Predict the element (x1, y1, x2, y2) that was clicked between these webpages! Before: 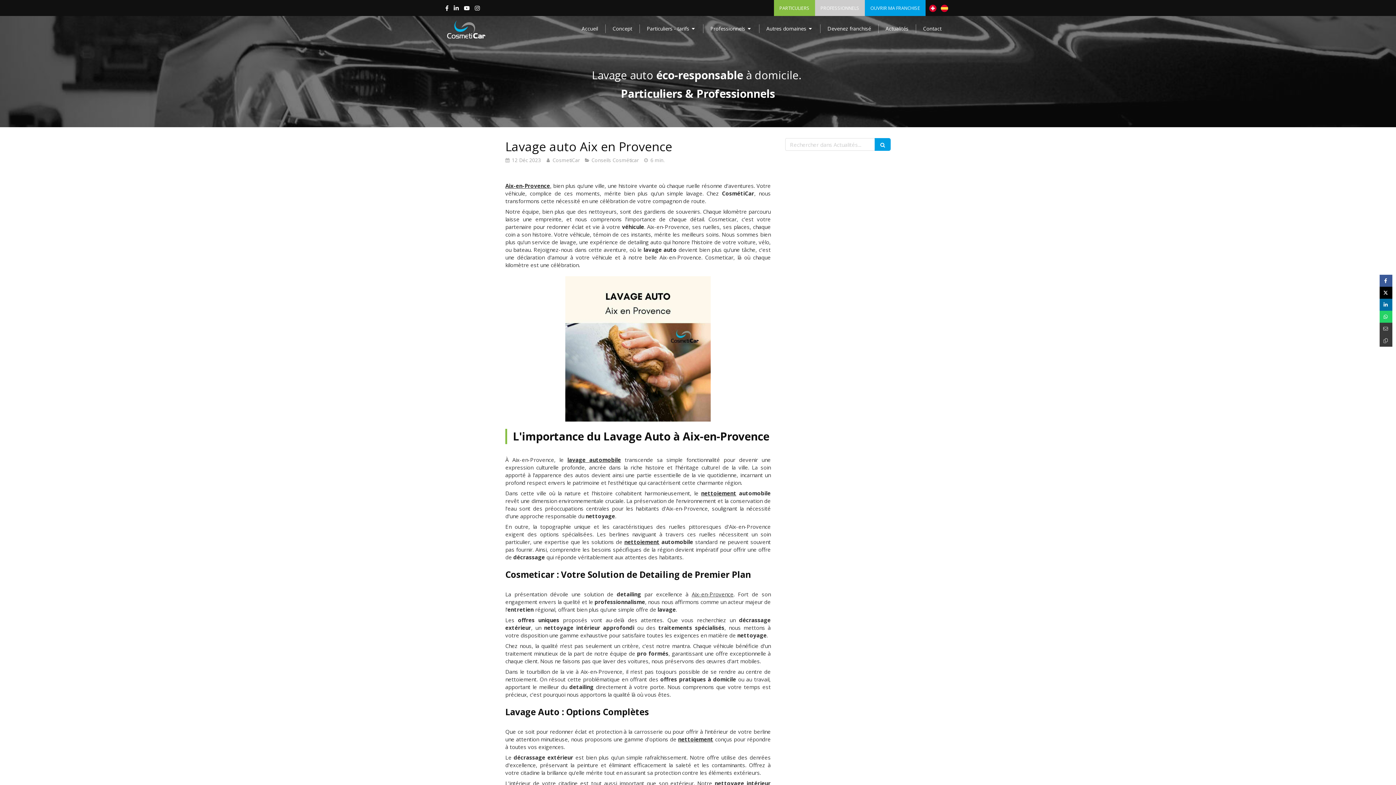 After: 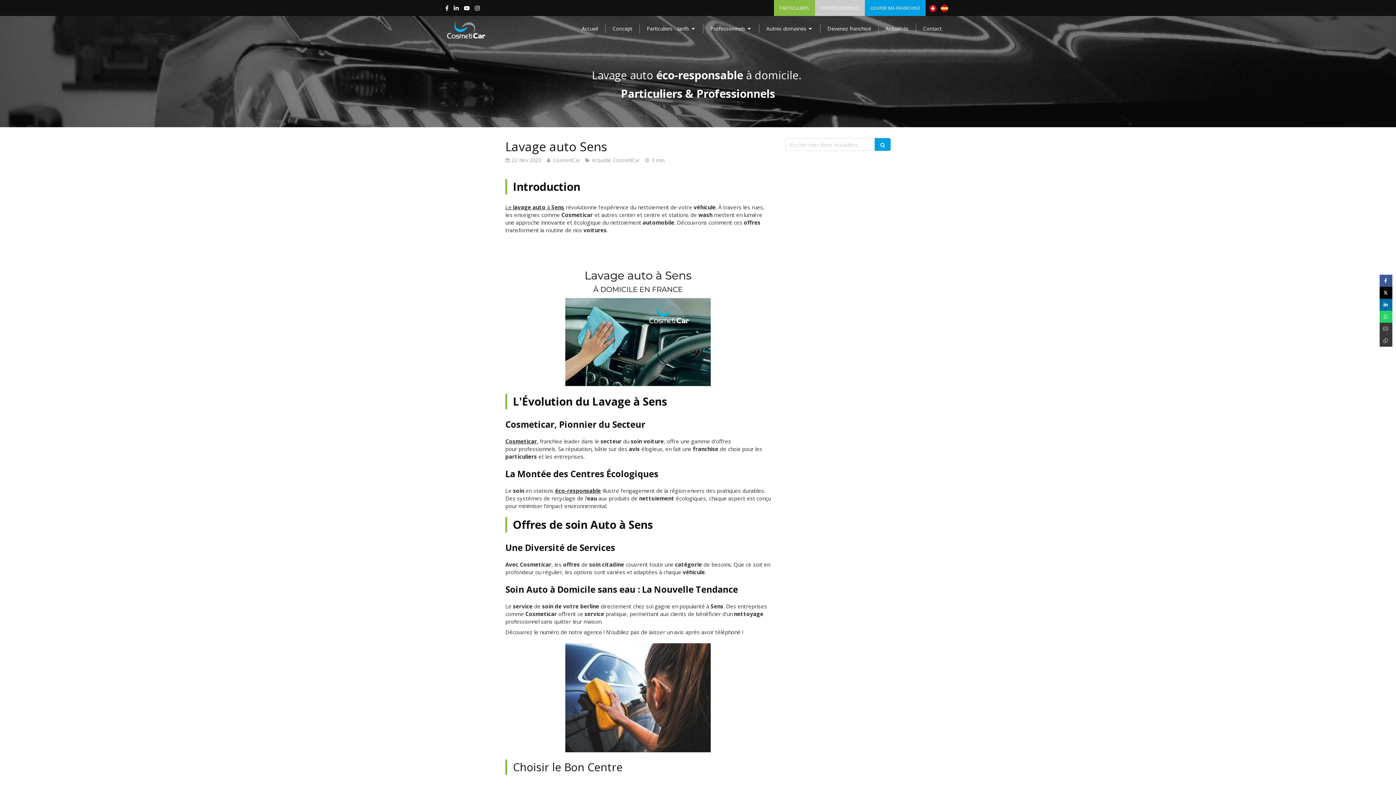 Action: label: nettoiement bbox: (624, 538, 659, 545)